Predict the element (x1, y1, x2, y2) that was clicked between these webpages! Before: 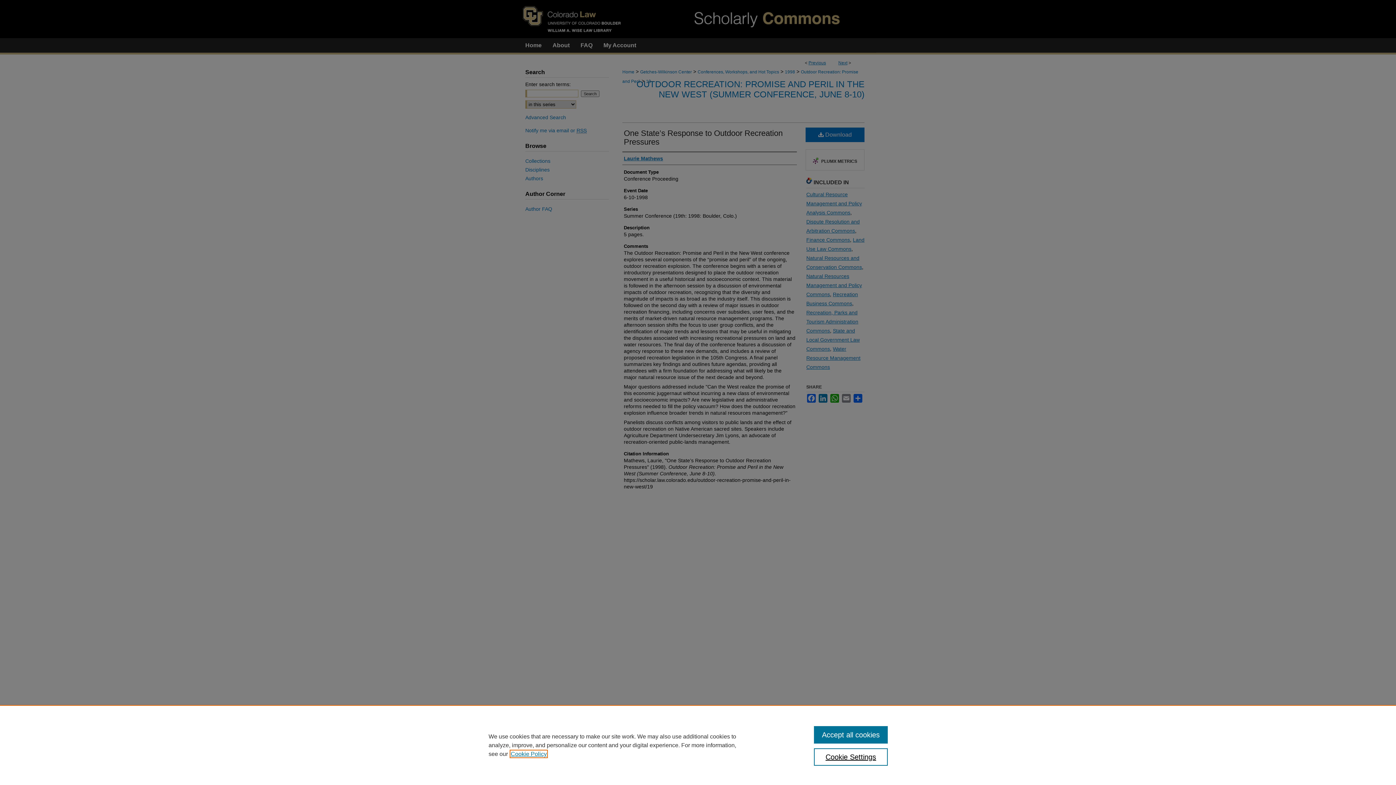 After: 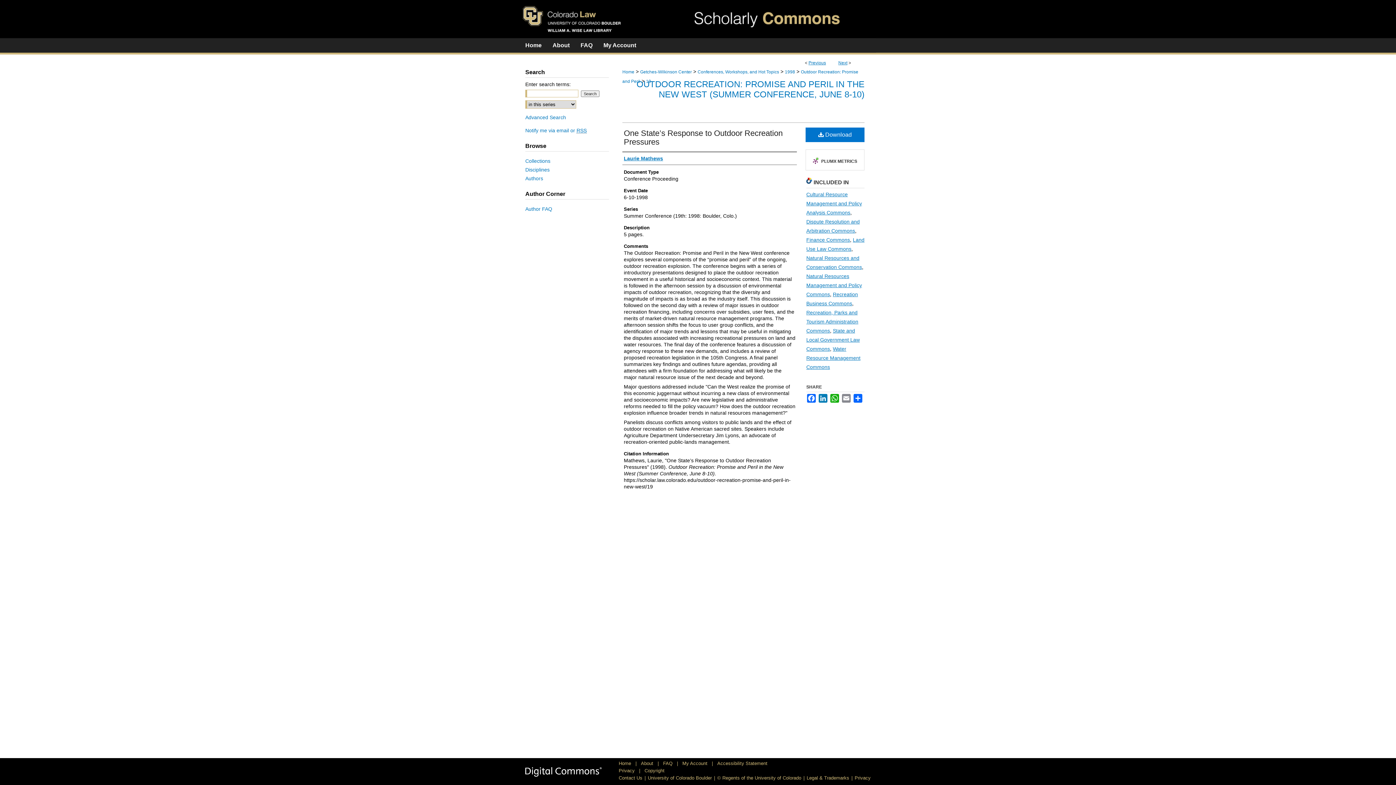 Action: bbox: (814, 726, 887, 744) label: Accept all cookies